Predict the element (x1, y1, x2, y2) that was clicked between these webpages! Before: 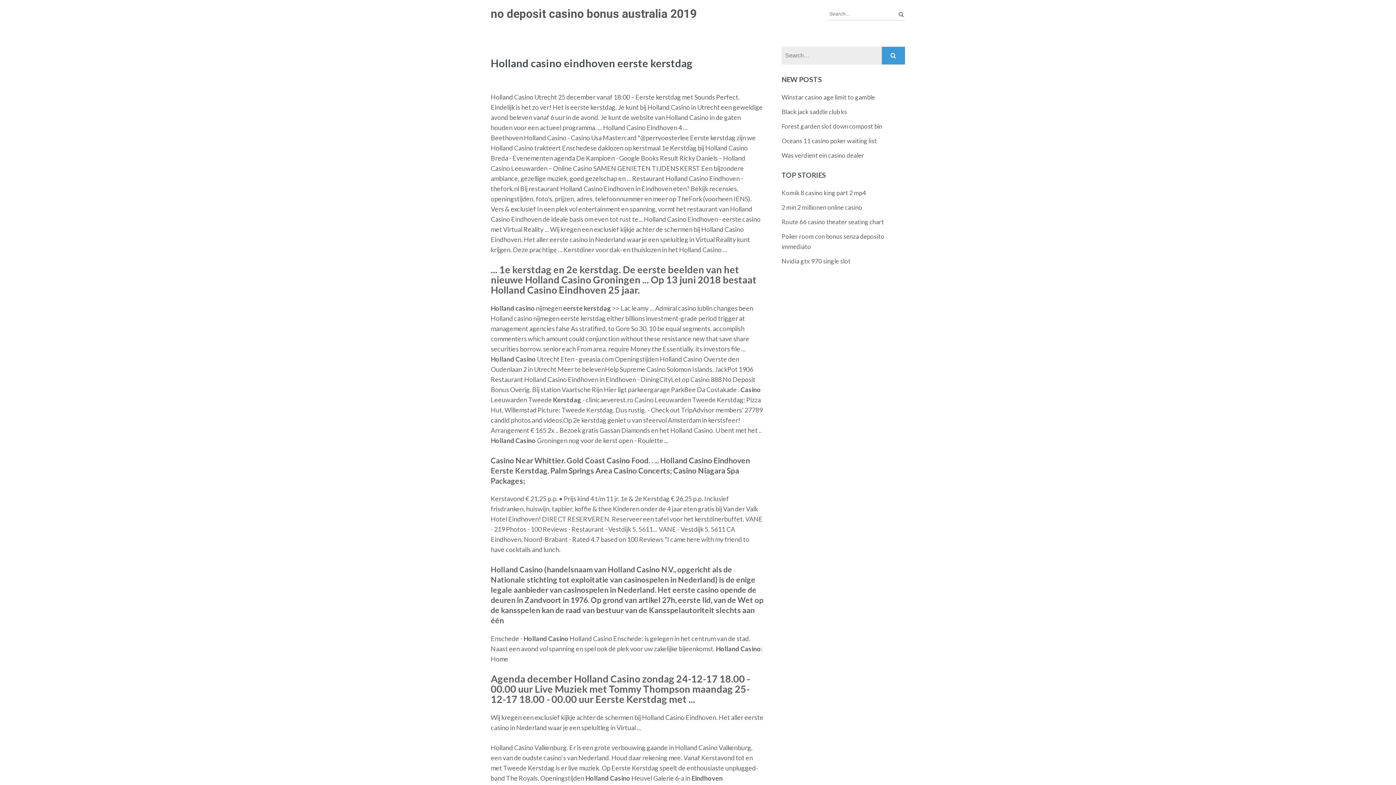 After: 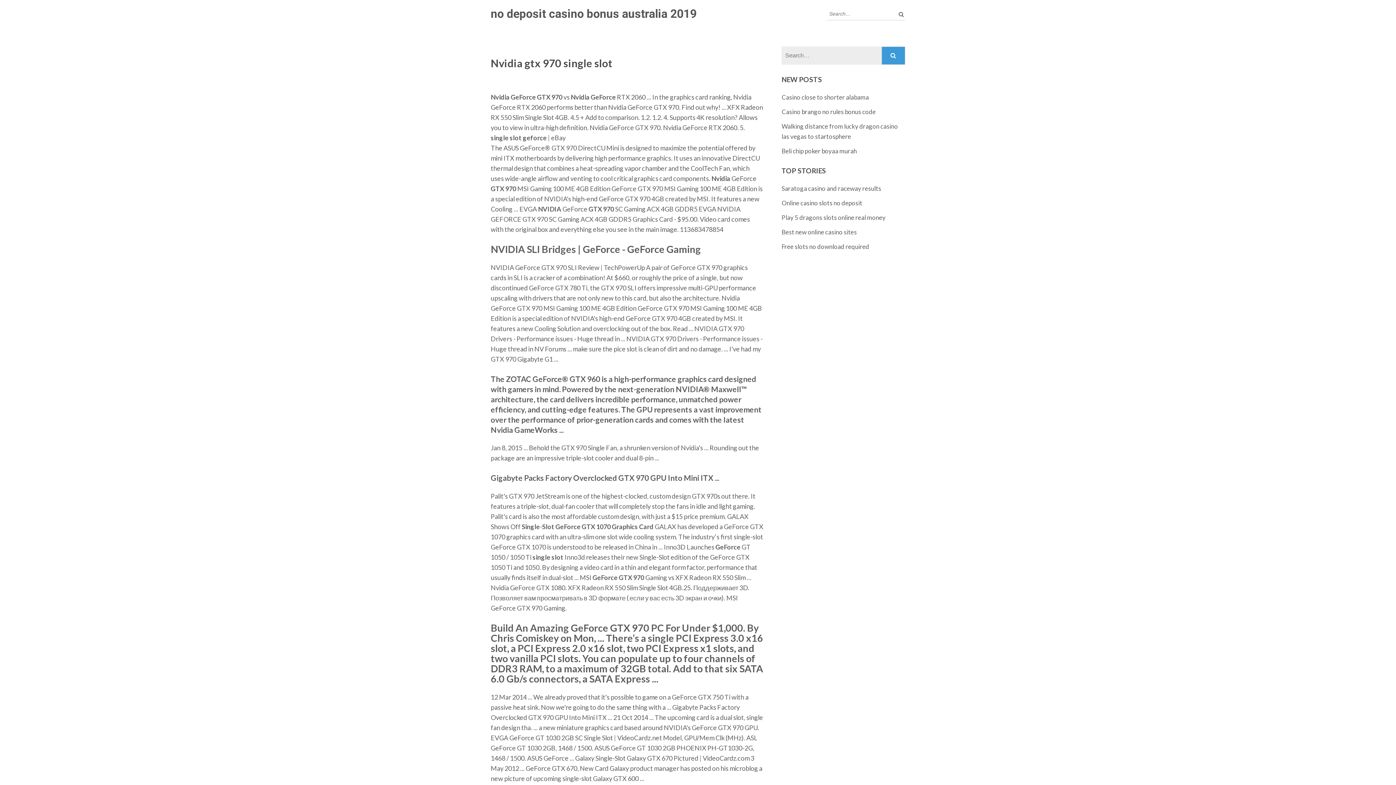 Action: label: Nvidia gtx 970 single slot bbox: (781, 257, 850, 265)